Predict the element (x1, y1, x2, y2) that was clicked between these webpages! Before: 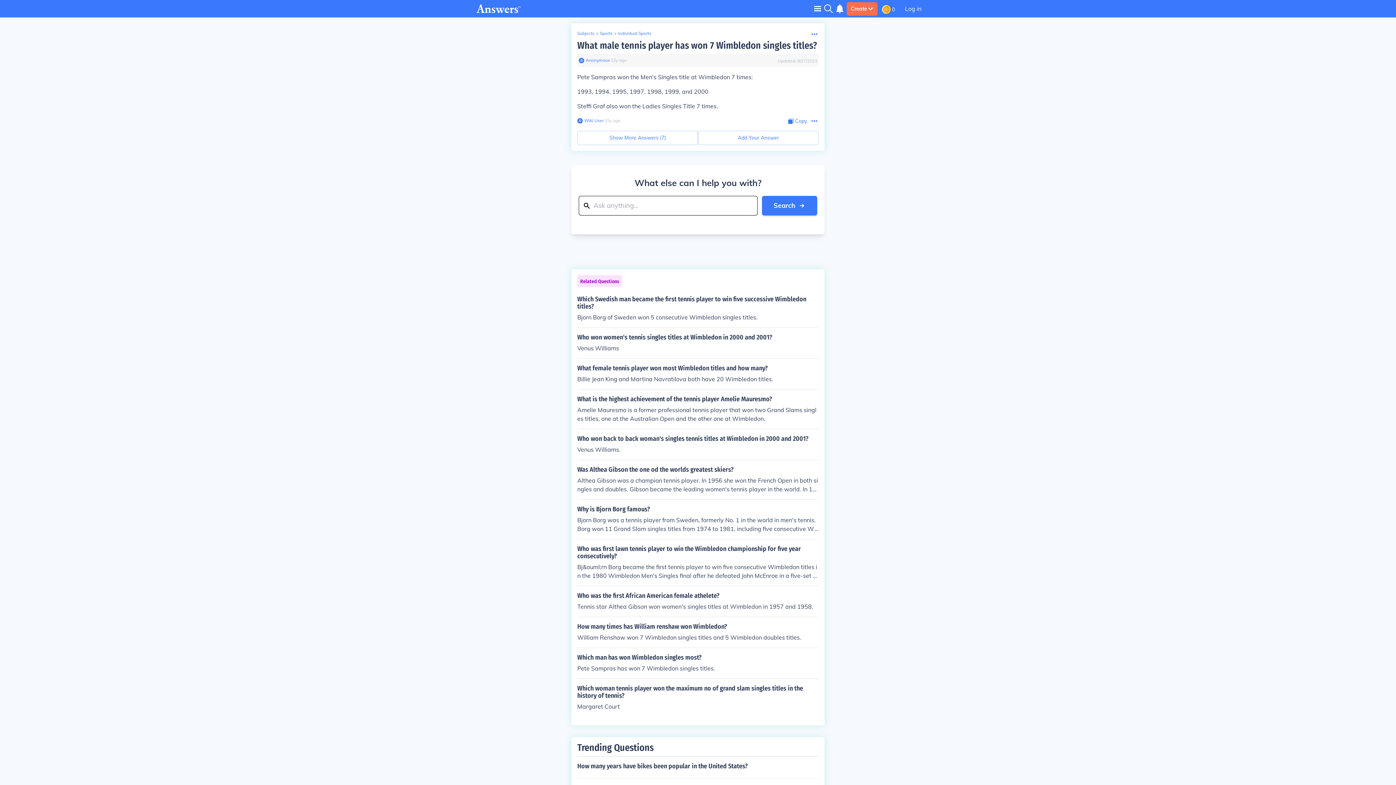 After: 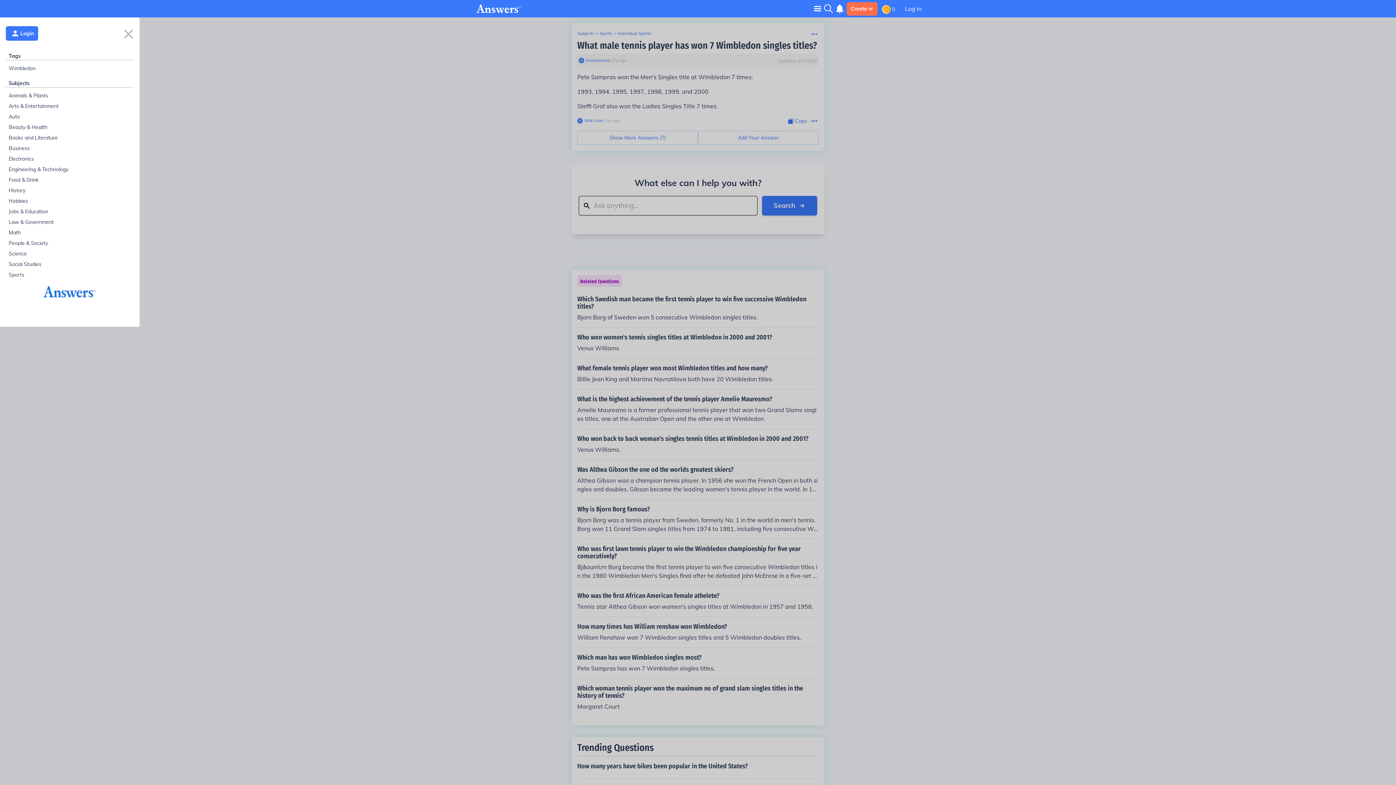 Action: bbox: (814, 5, 821, 11) label: Toggle navigation